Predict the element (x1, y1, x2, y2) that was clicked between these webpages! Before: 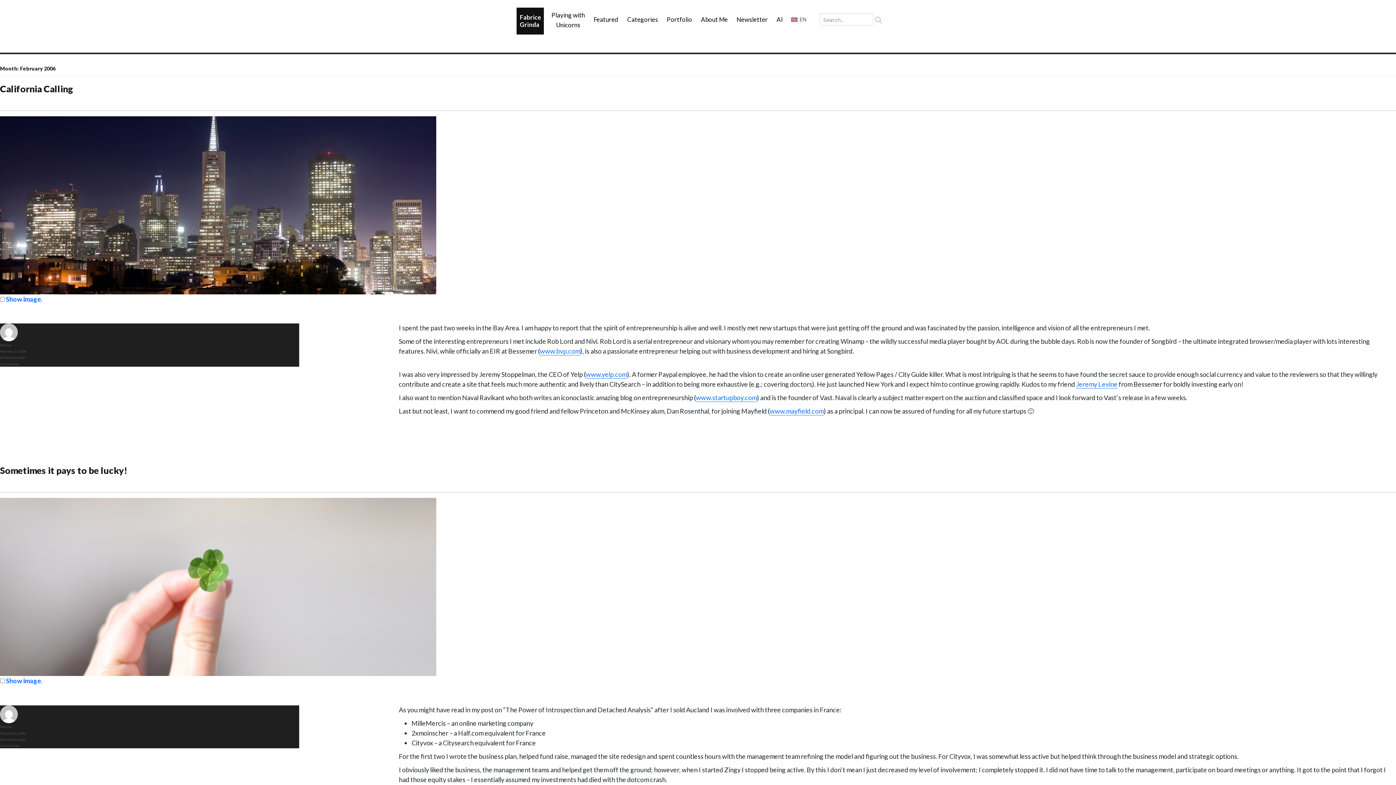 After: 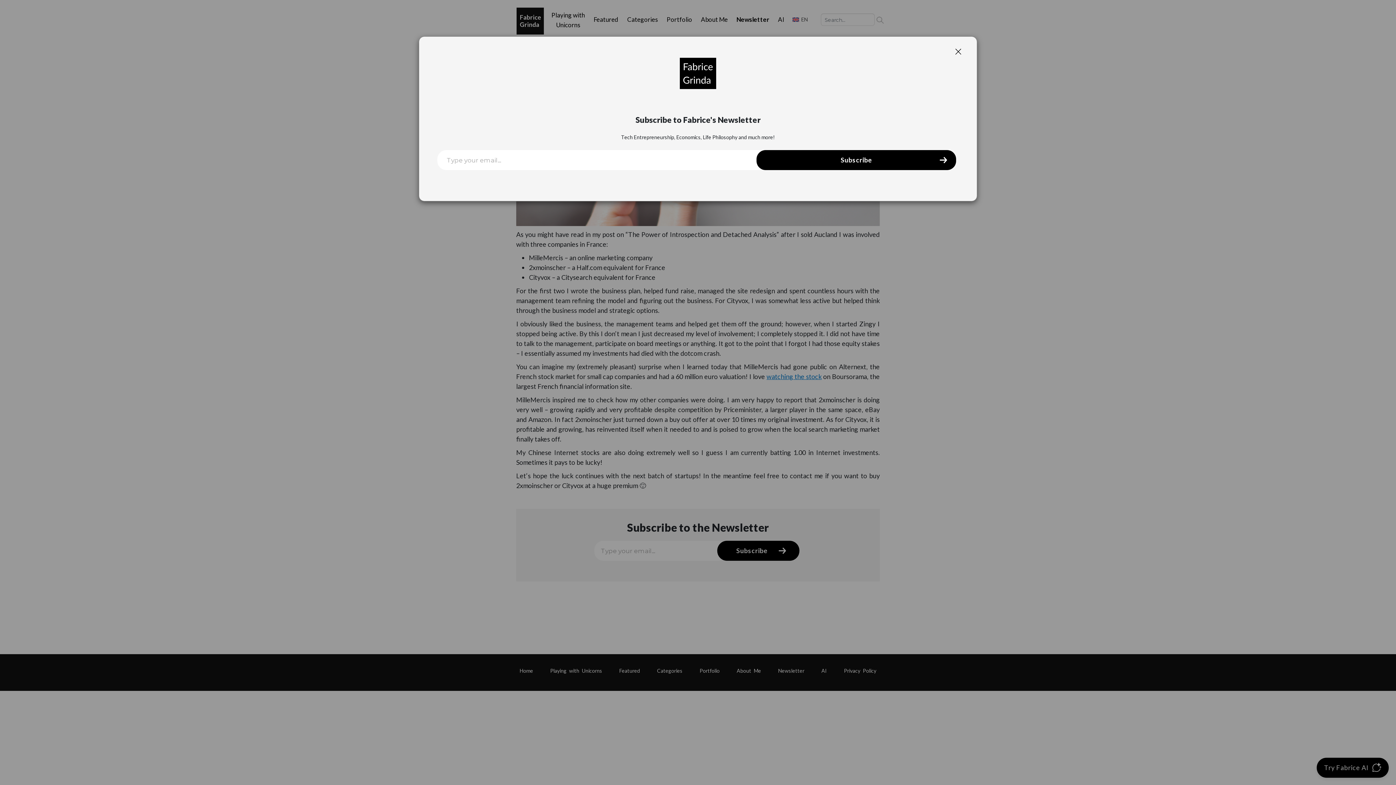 Action: label: 4 Comments
on Sometimes it pays to be lucky! bbox: (0, 744, 19, 748)